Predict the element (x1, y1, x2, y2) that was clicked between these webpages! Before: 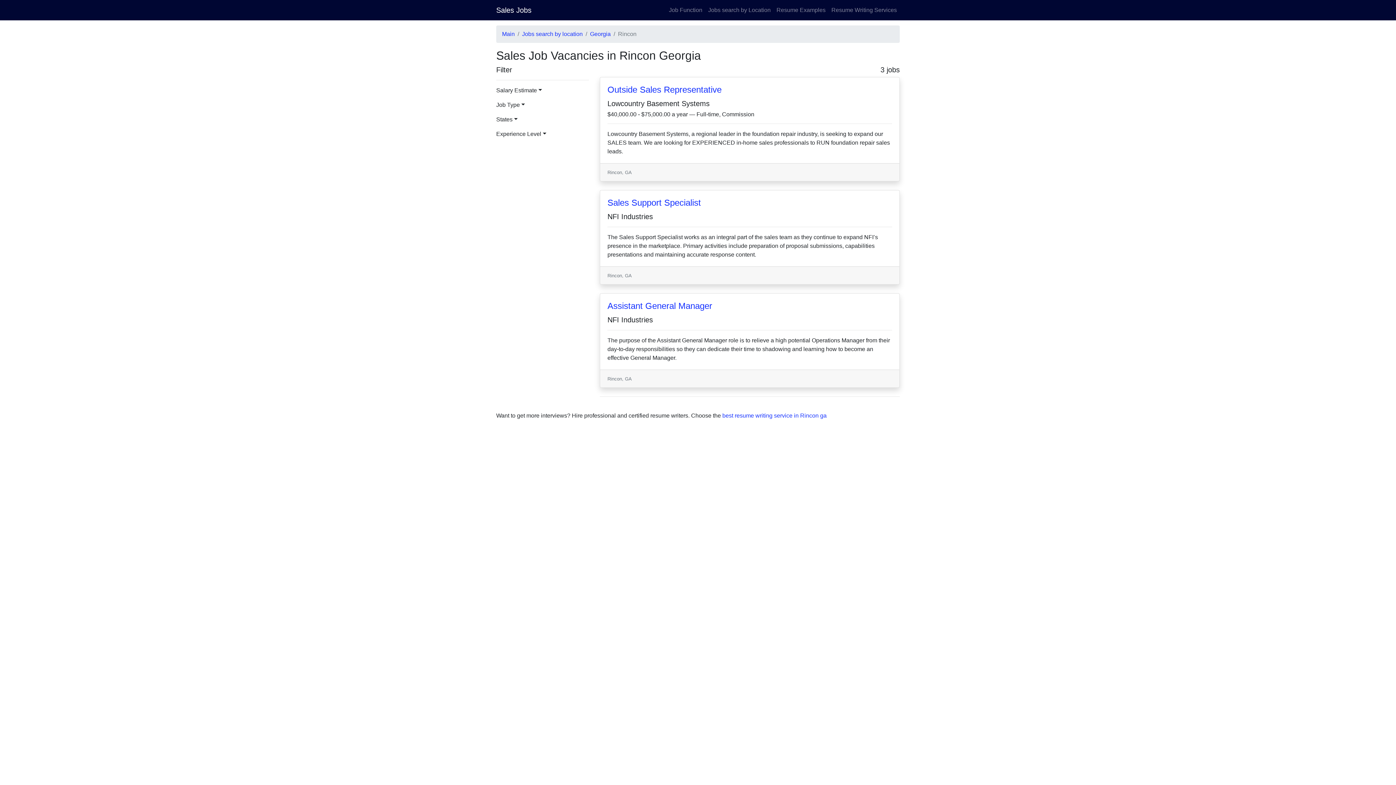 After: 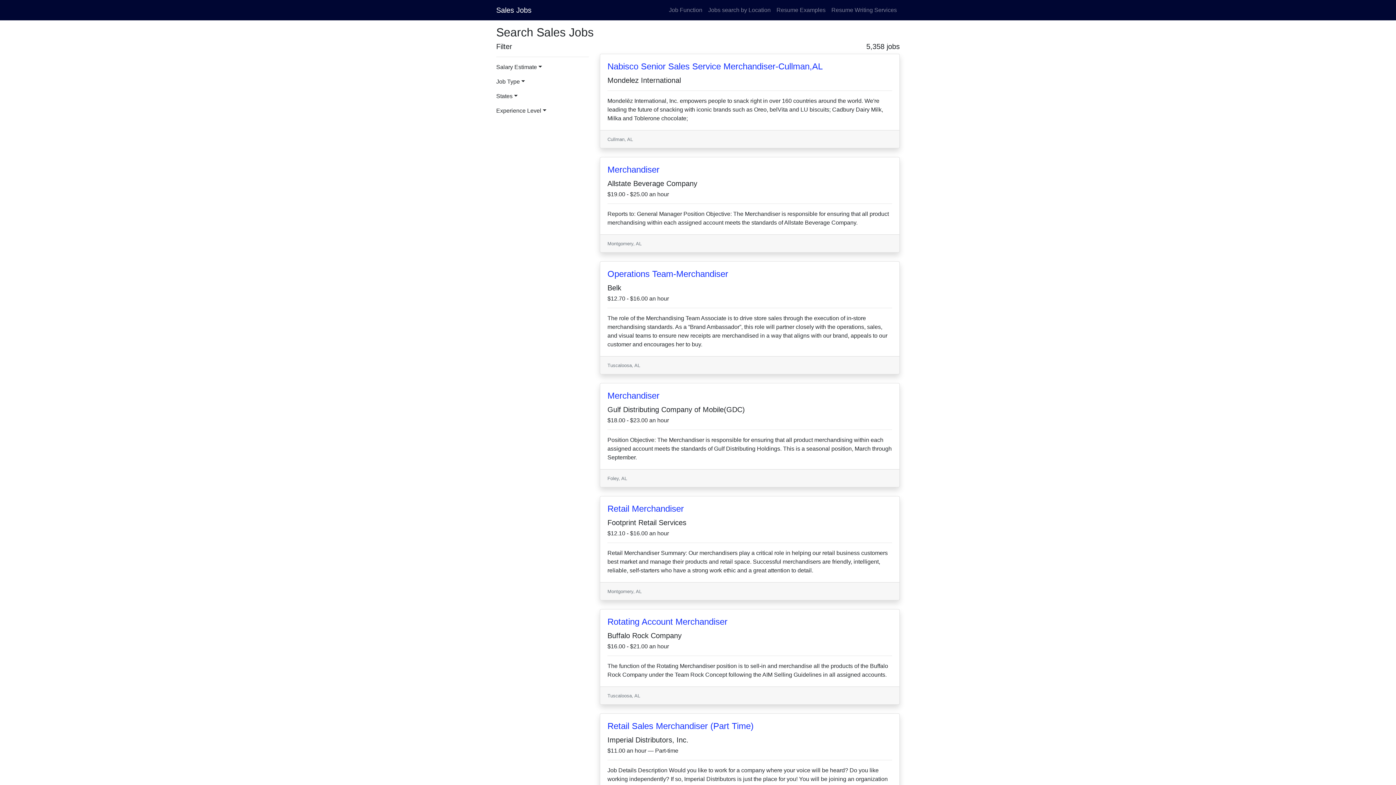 Action: label: Sales Jobs bbox: (496, 2, 531, 17)